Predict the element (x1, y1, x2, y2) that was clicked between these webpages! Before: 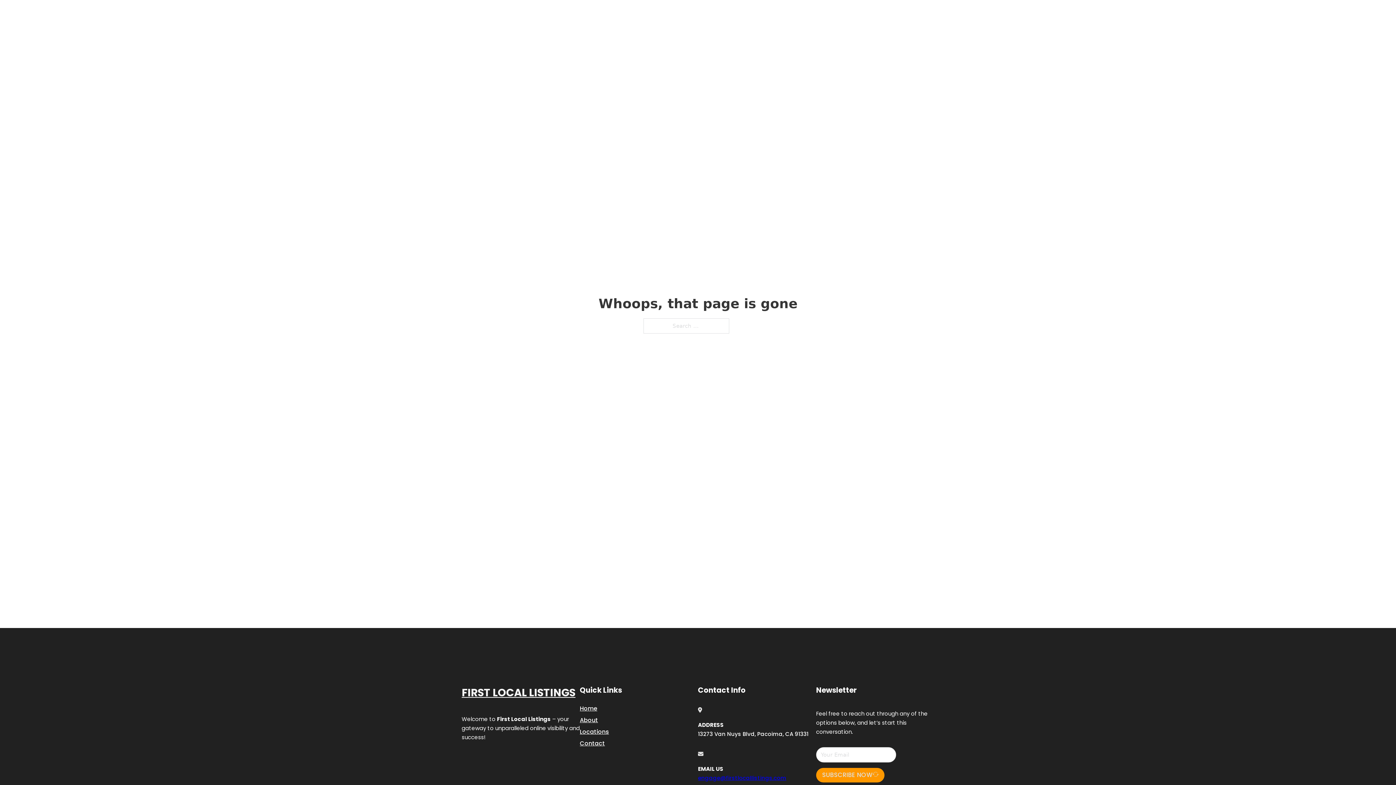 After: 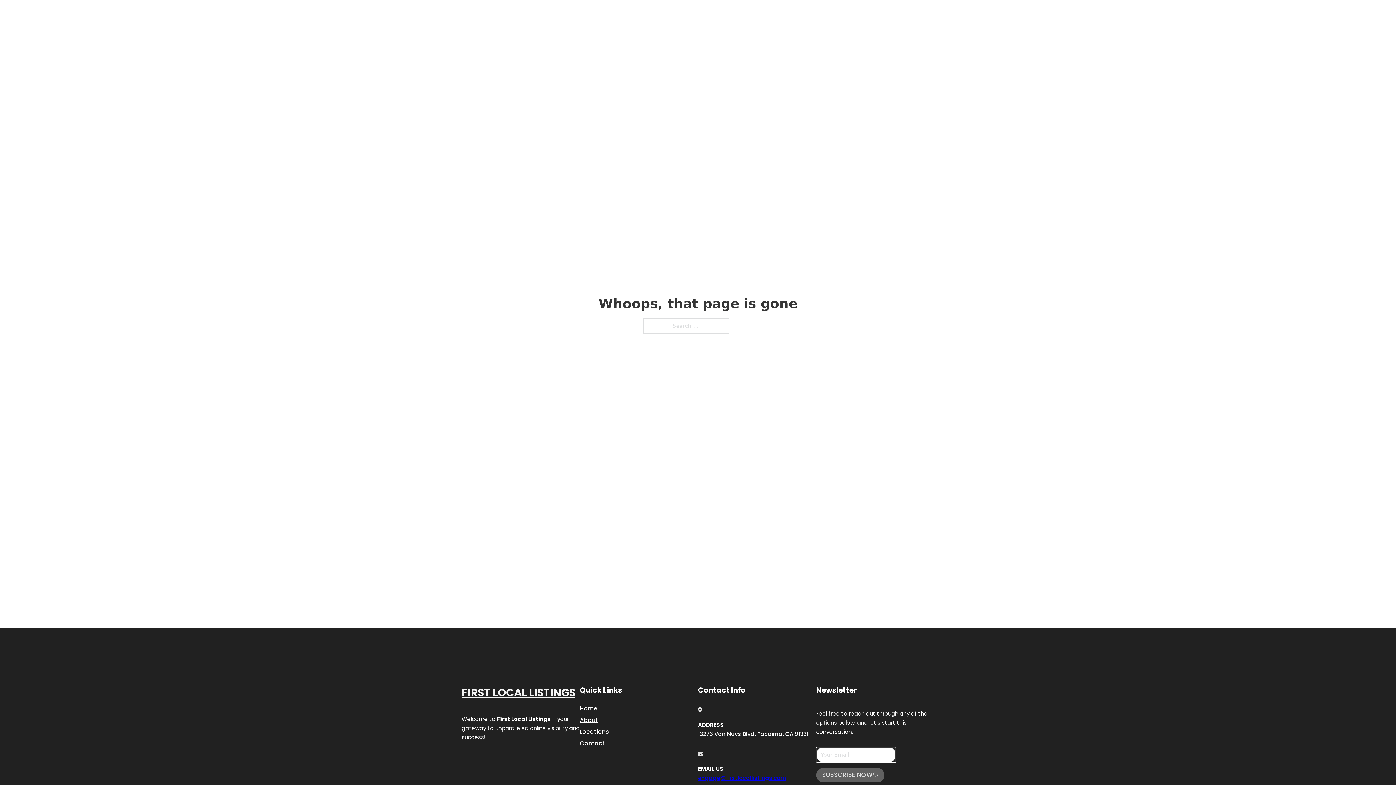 Action: bbox: (816, 768, 884, 782) label: SUBSCRIBE NOW